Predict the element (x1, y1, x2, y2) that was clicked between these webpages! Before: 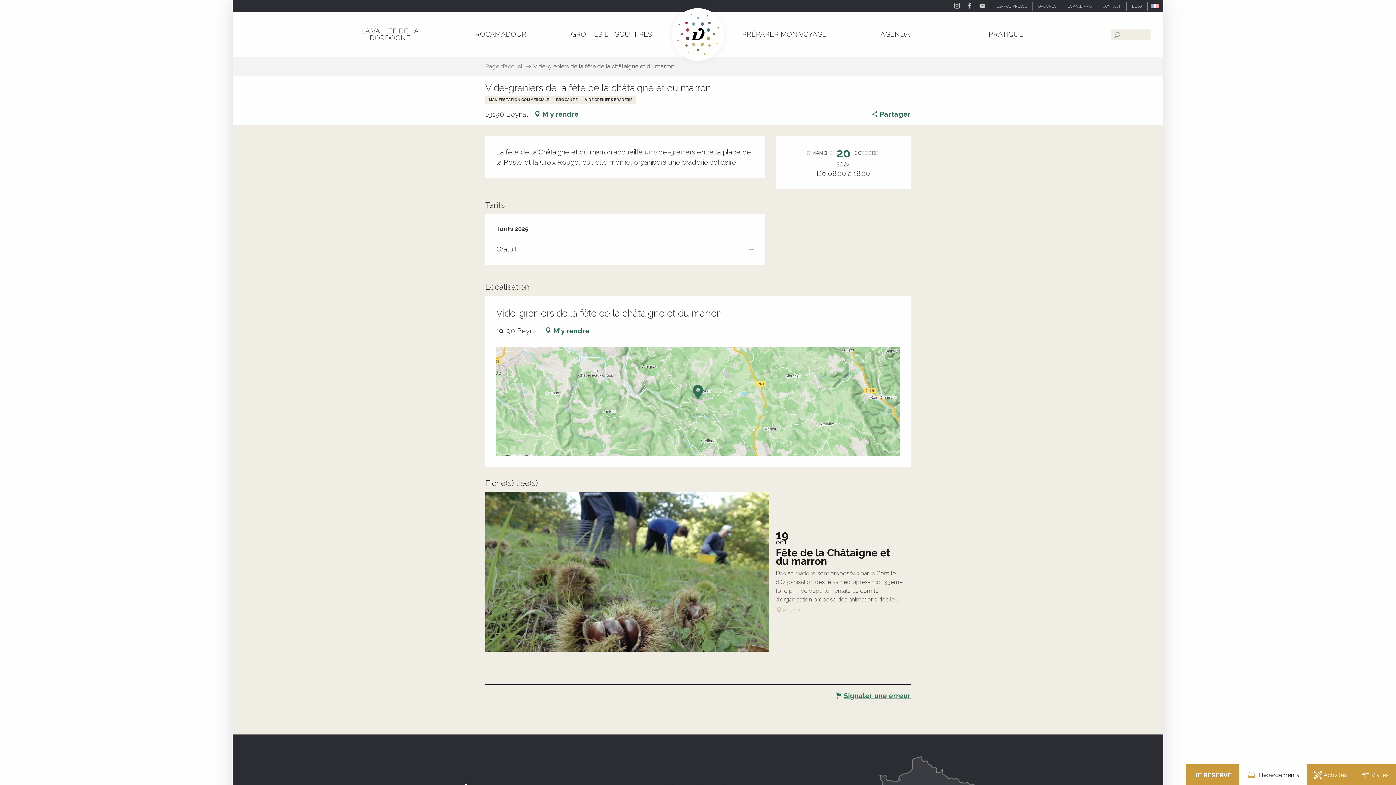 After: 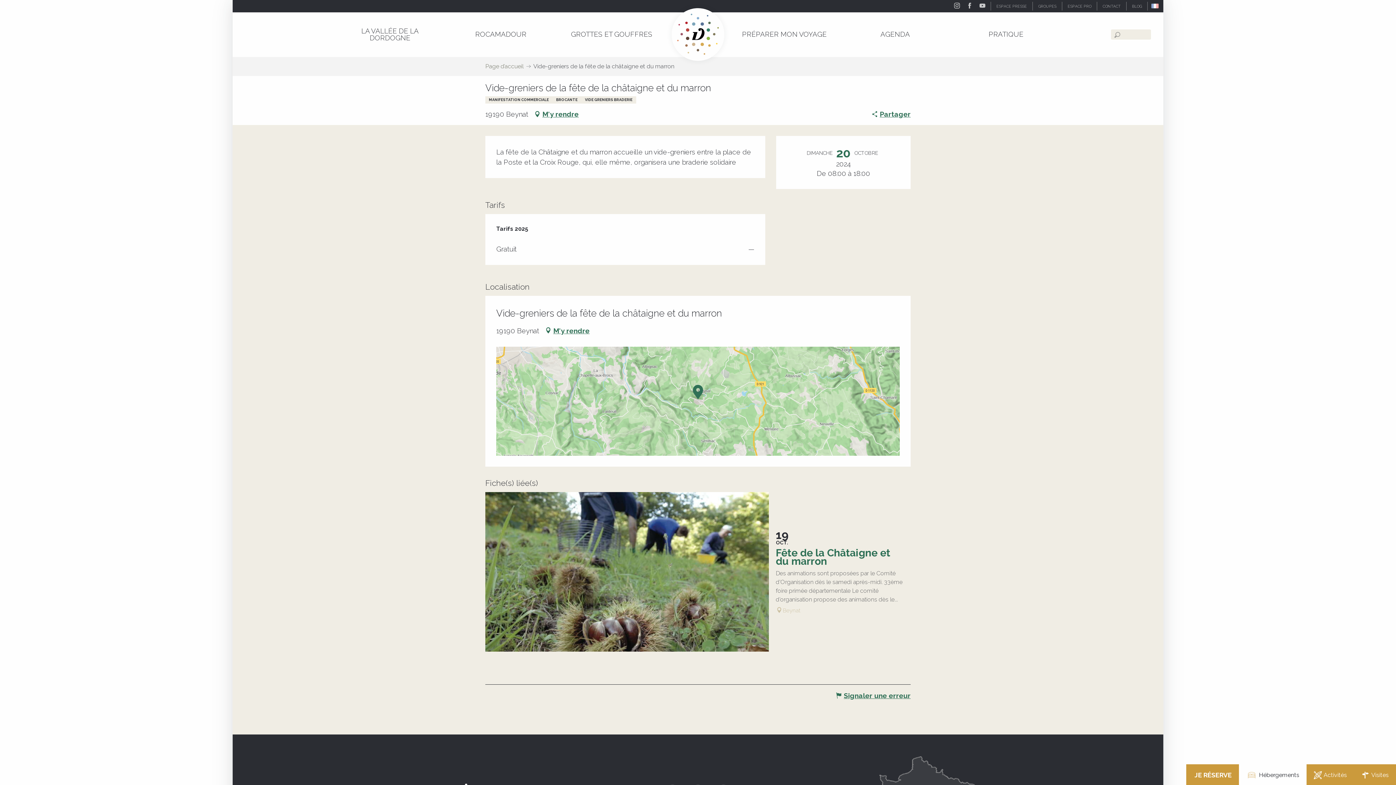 Action: label: 19
OCT.
Fête de la Châtaigne et du marron
Des animations sont proposées par le Comité d'Organisation dès le samedi après-midi. 33ème foire primée départementale Le comité d’organisation propose des animations dès le...
Beynat bbox: (485, 492, 910, 652)